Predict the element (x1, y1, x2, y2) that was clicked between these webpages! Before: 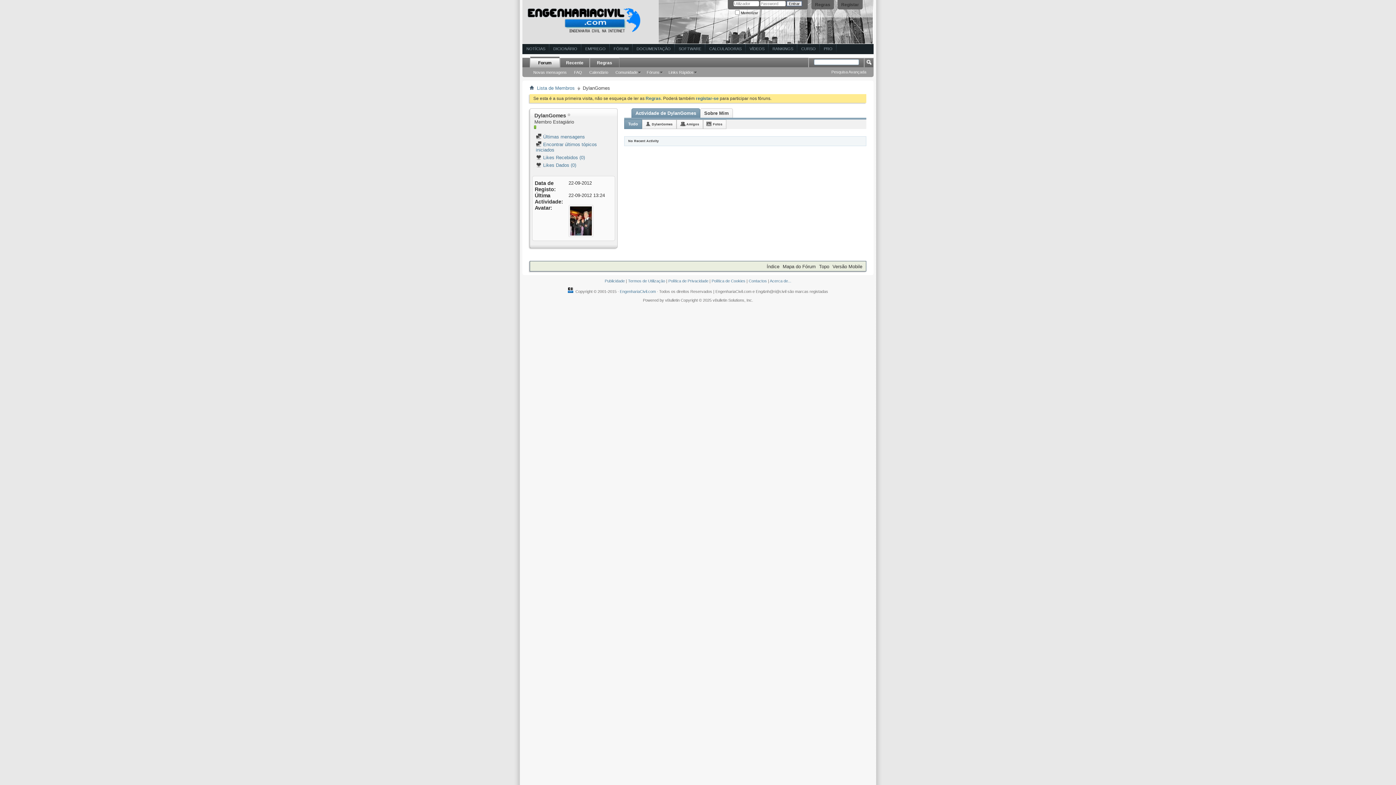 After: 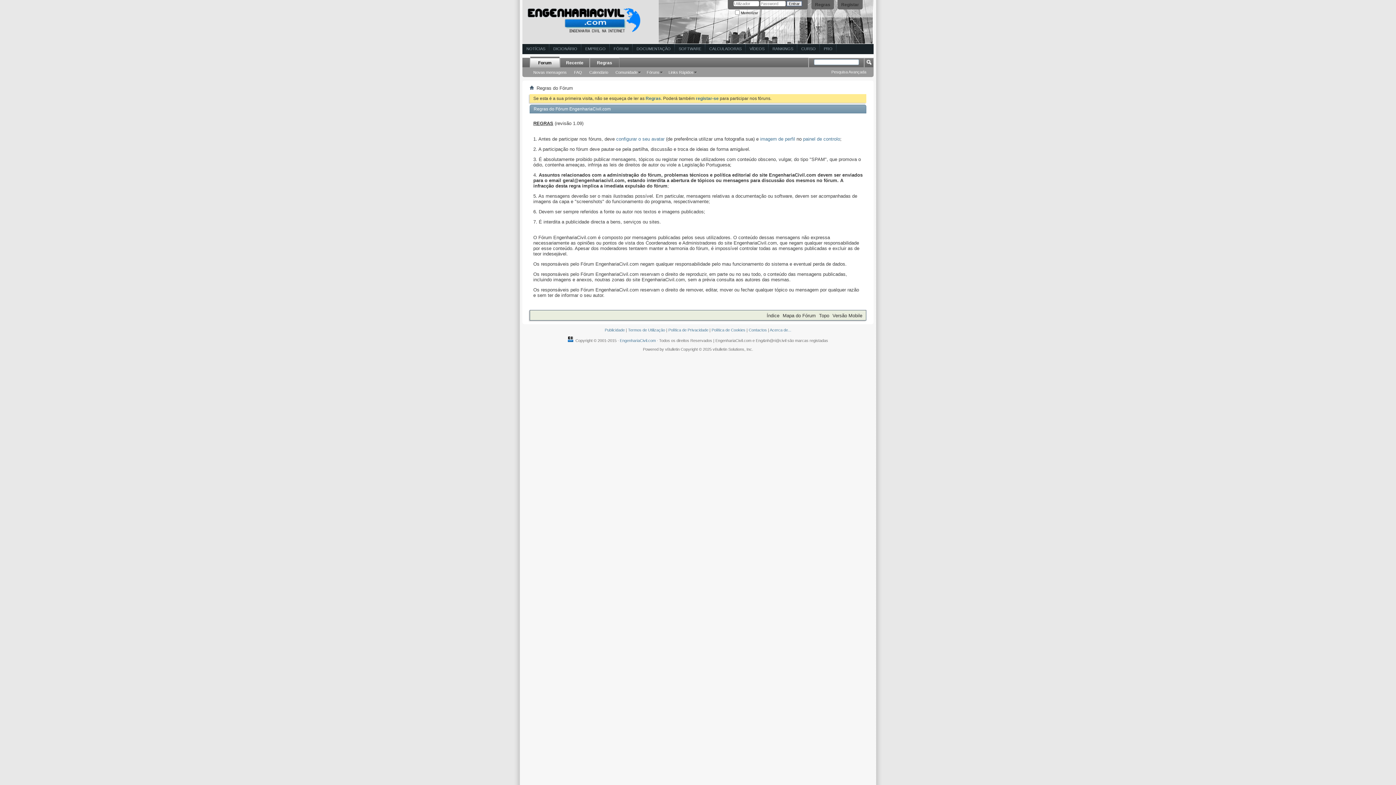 Action: bbox: (811, 0, 834, 9) label: Regras